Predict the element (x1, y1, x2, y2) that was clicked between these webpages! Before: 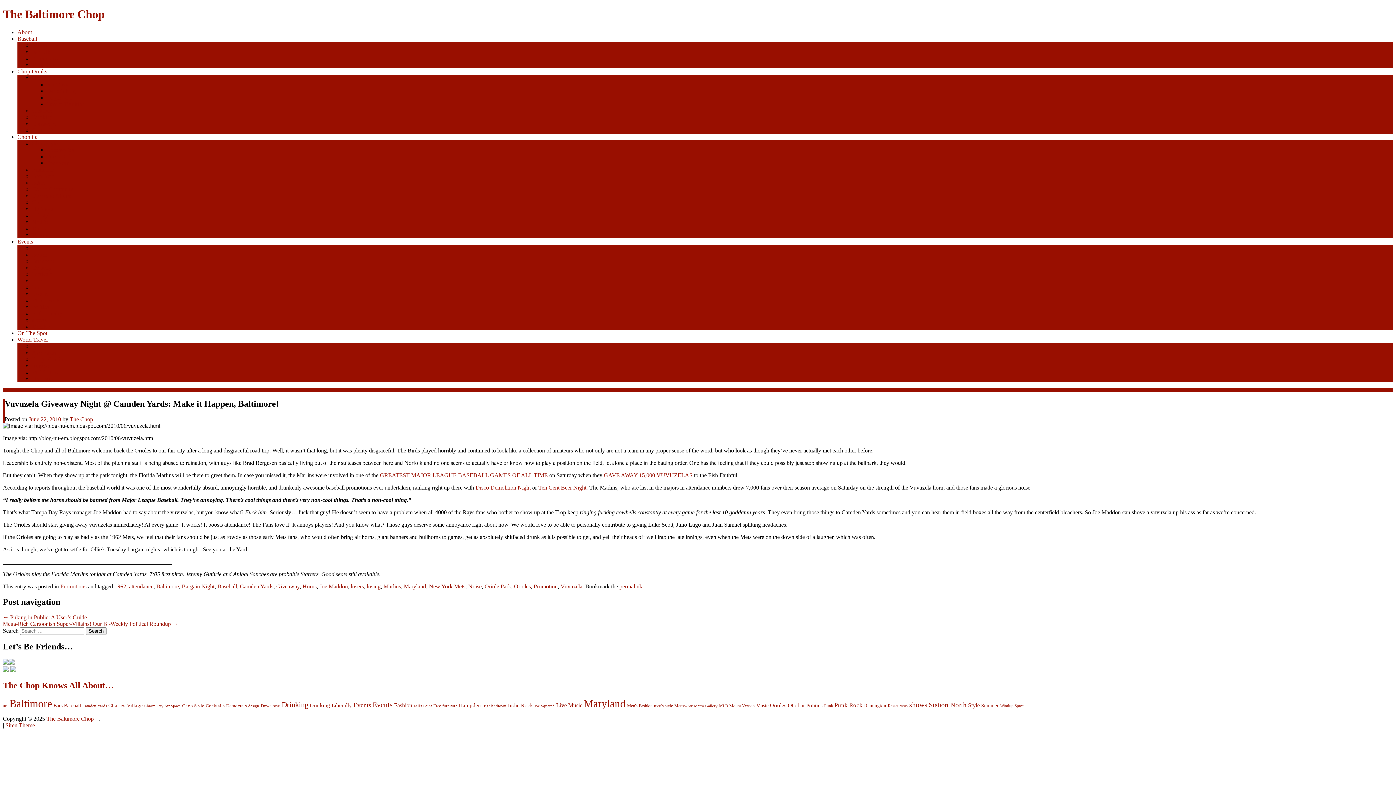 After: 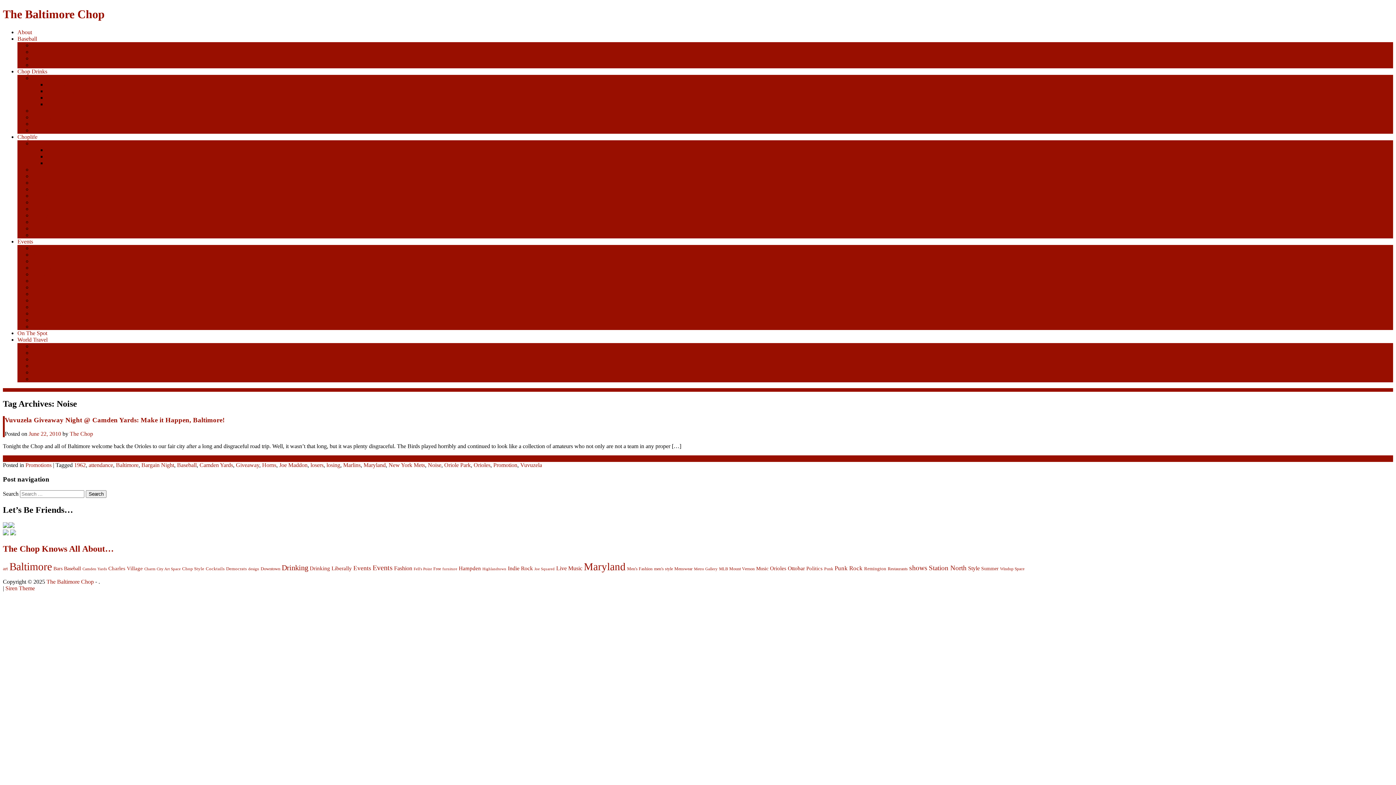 Action: bbox: (468, 583, 481, 589) label: Noise